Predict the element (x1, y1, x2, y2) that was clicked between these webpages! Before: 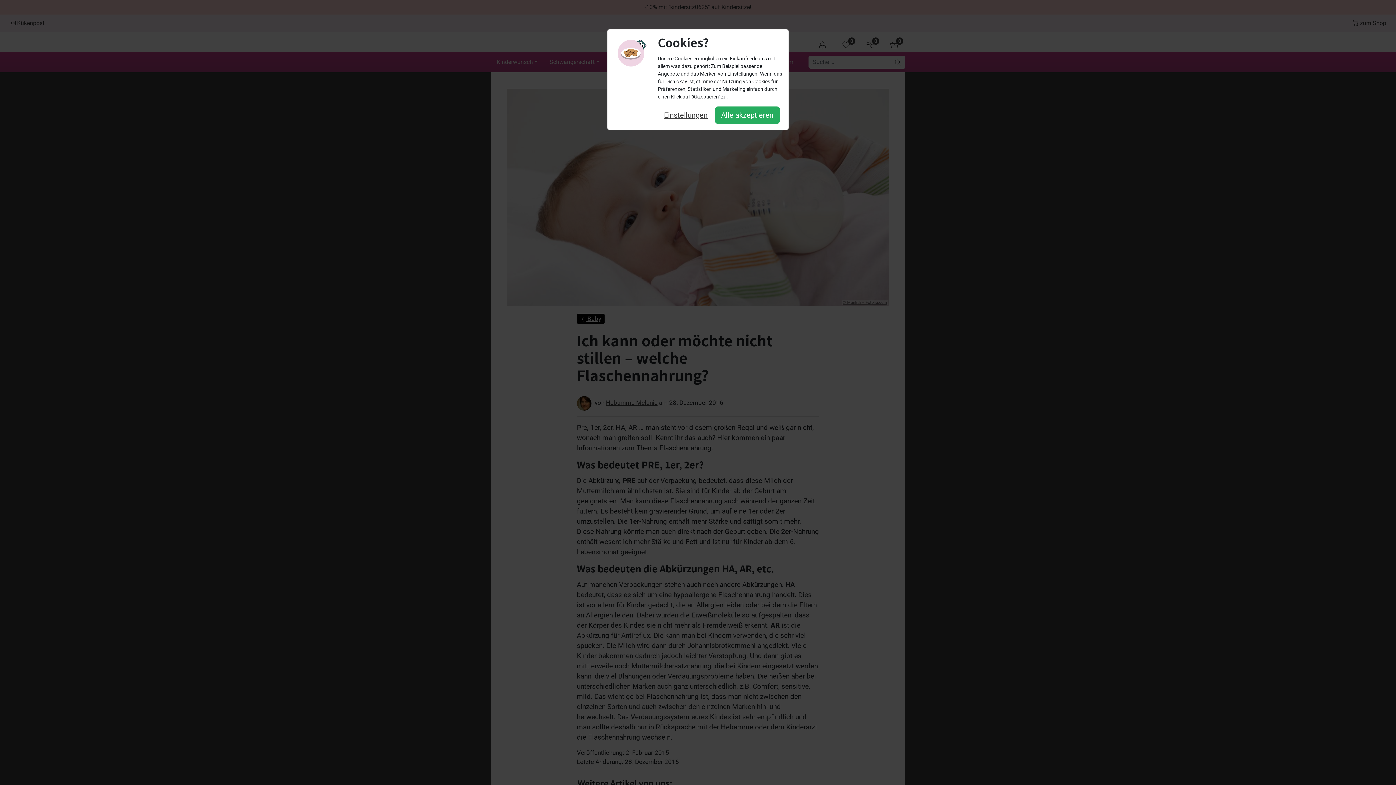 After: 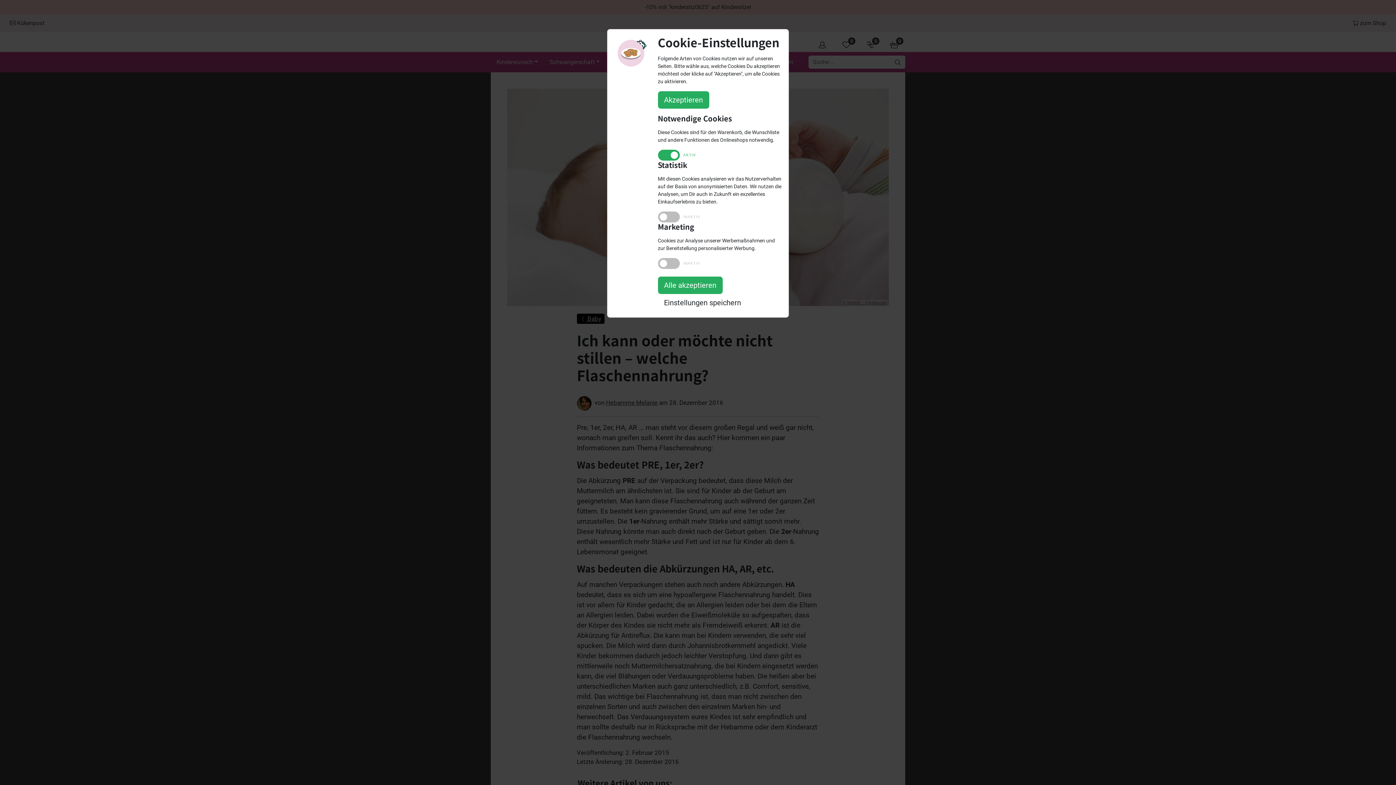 Action: bbox: (658, 106, 714, 124) label: Einstellungen